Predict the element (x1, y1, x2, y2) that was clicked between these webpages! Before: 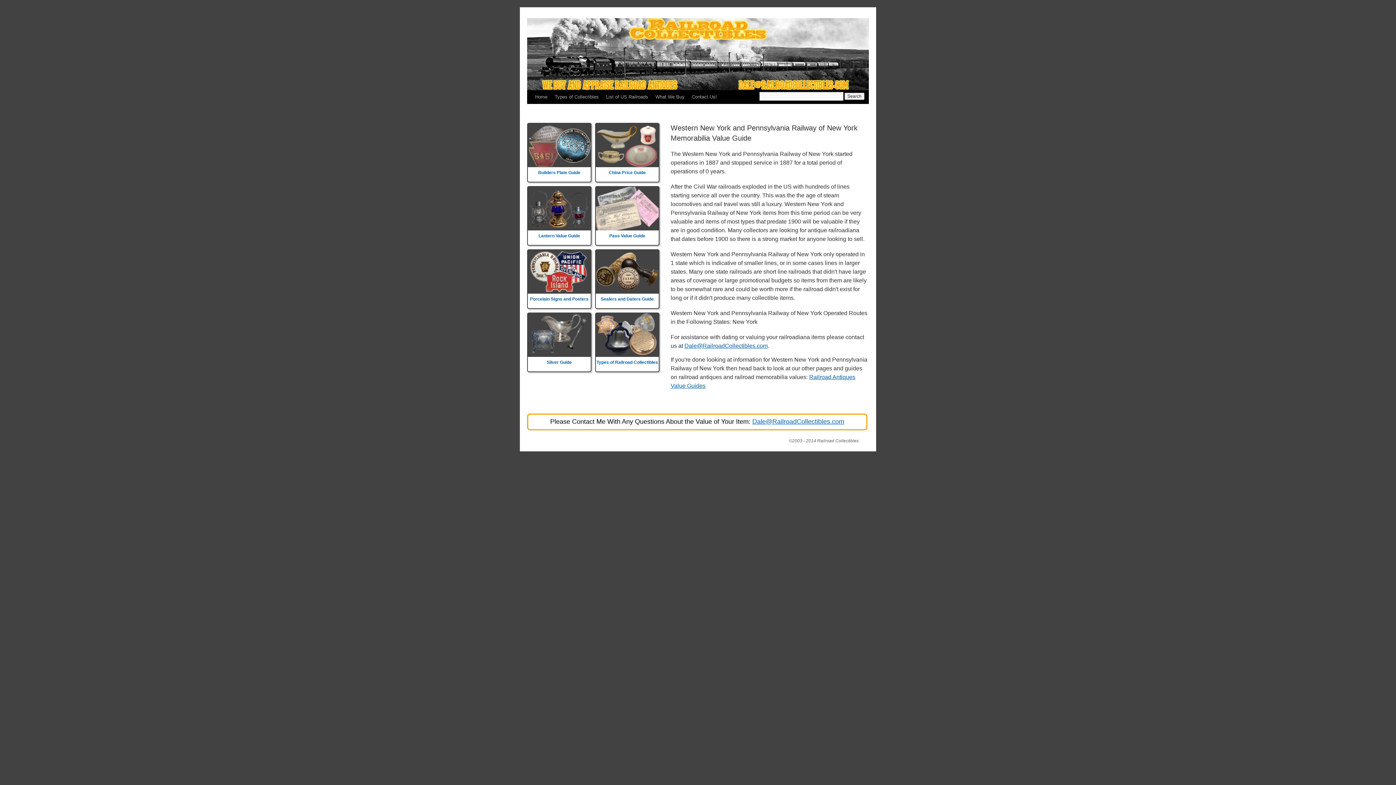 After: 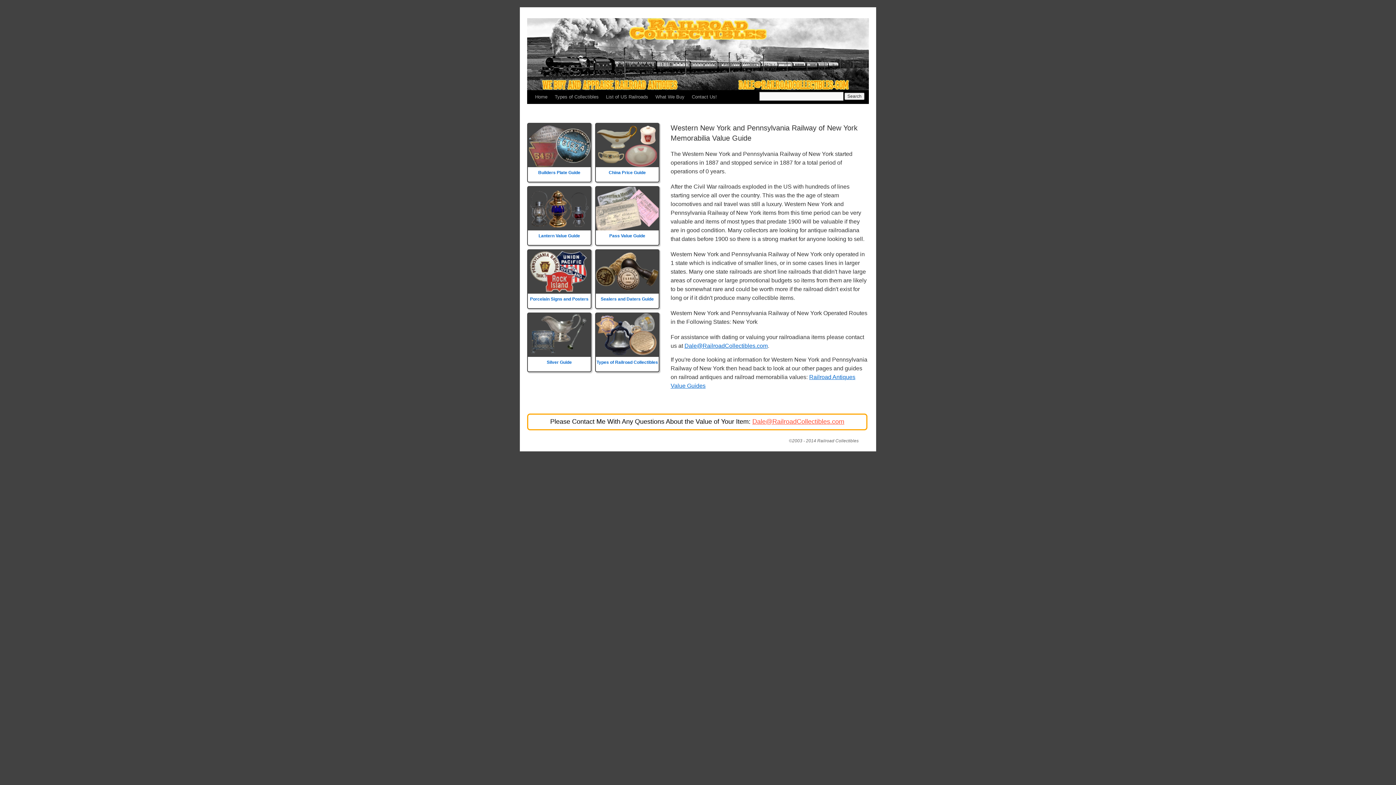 Action: bbox: (752, 418, 844, 425) label: Dale@RailroadCollectibles.com